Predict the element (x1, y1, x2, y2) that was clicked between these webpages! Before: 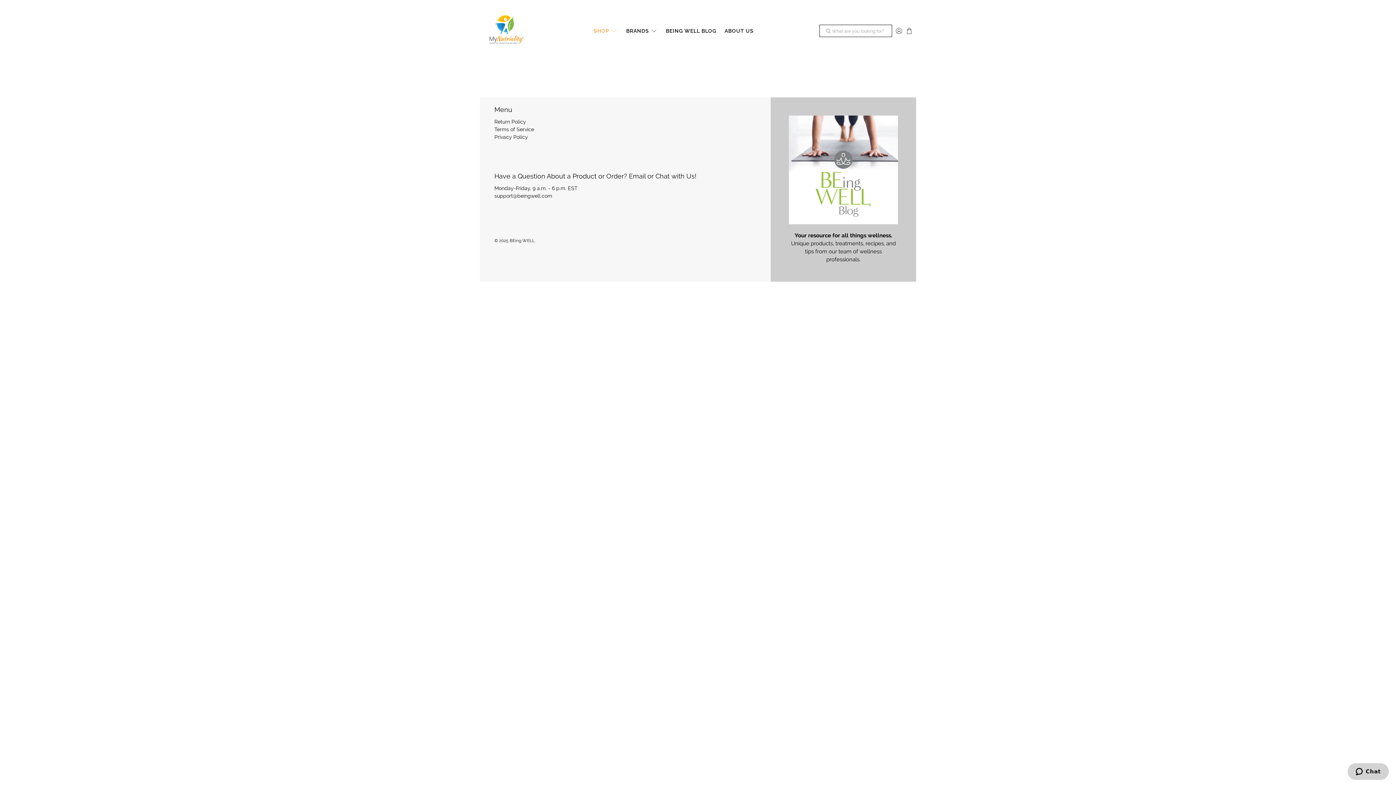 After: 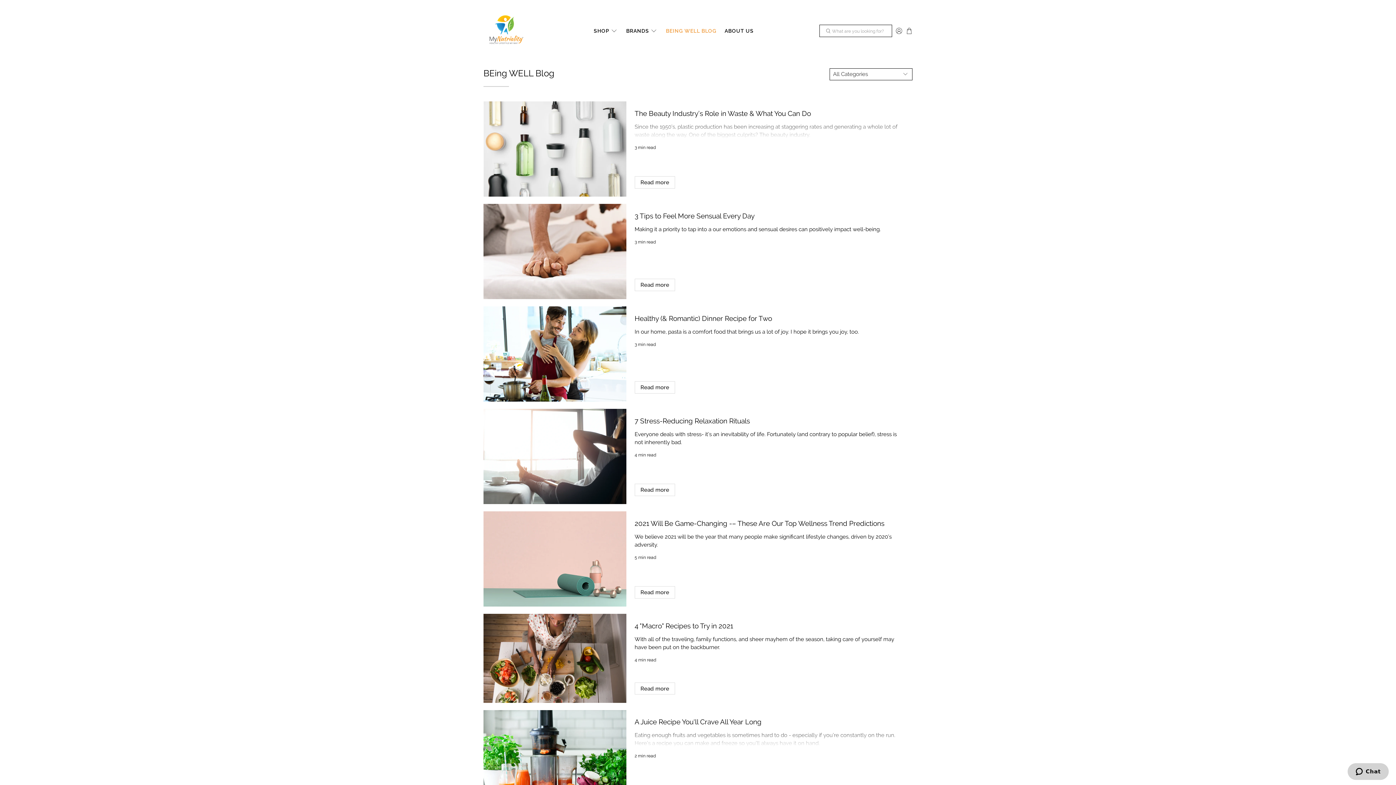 Action: bbox: (789, 115, 898, 224)